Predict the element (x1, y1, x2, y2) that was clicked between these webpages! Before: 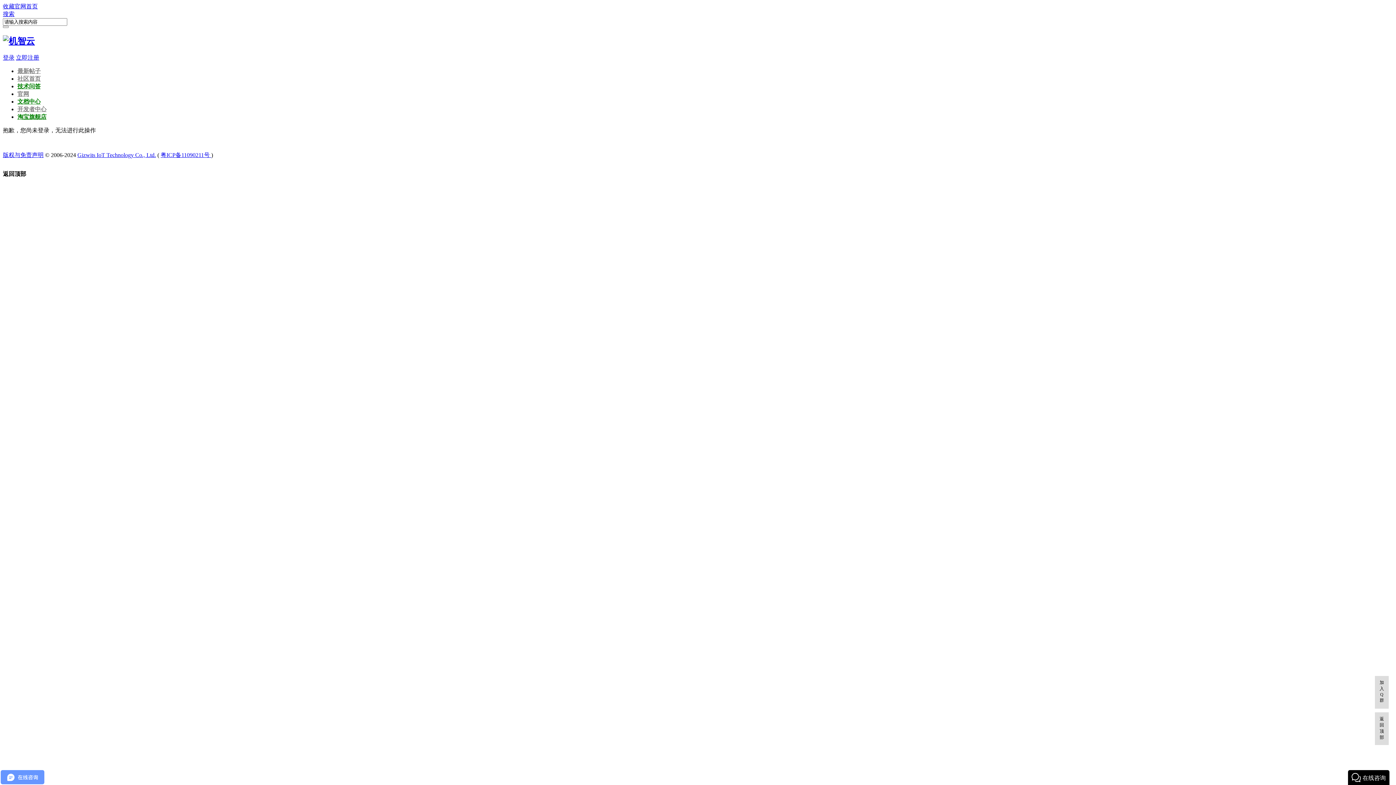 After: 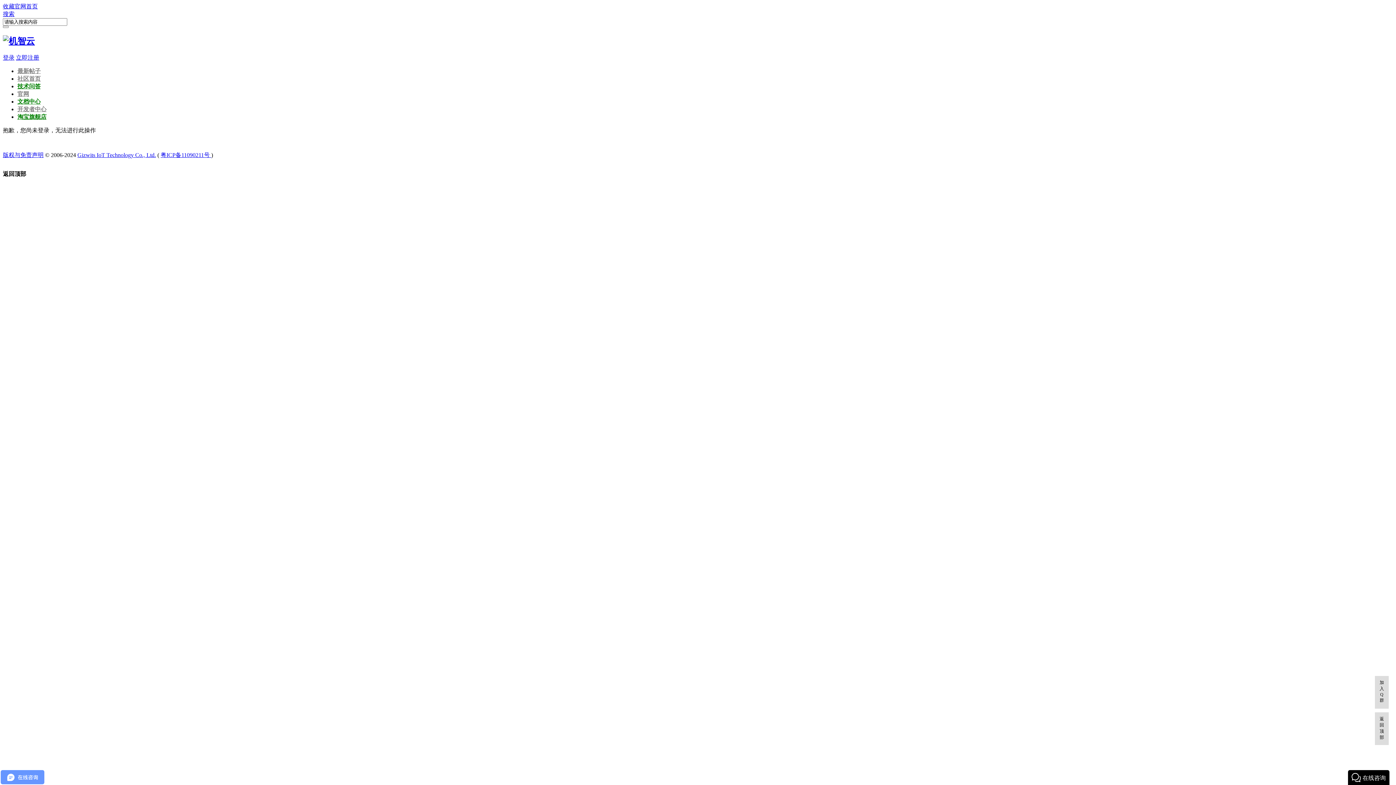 Action: label: Gizwits IoT Technology Co., Ltd. bbox: (77, 151, 156, 158)